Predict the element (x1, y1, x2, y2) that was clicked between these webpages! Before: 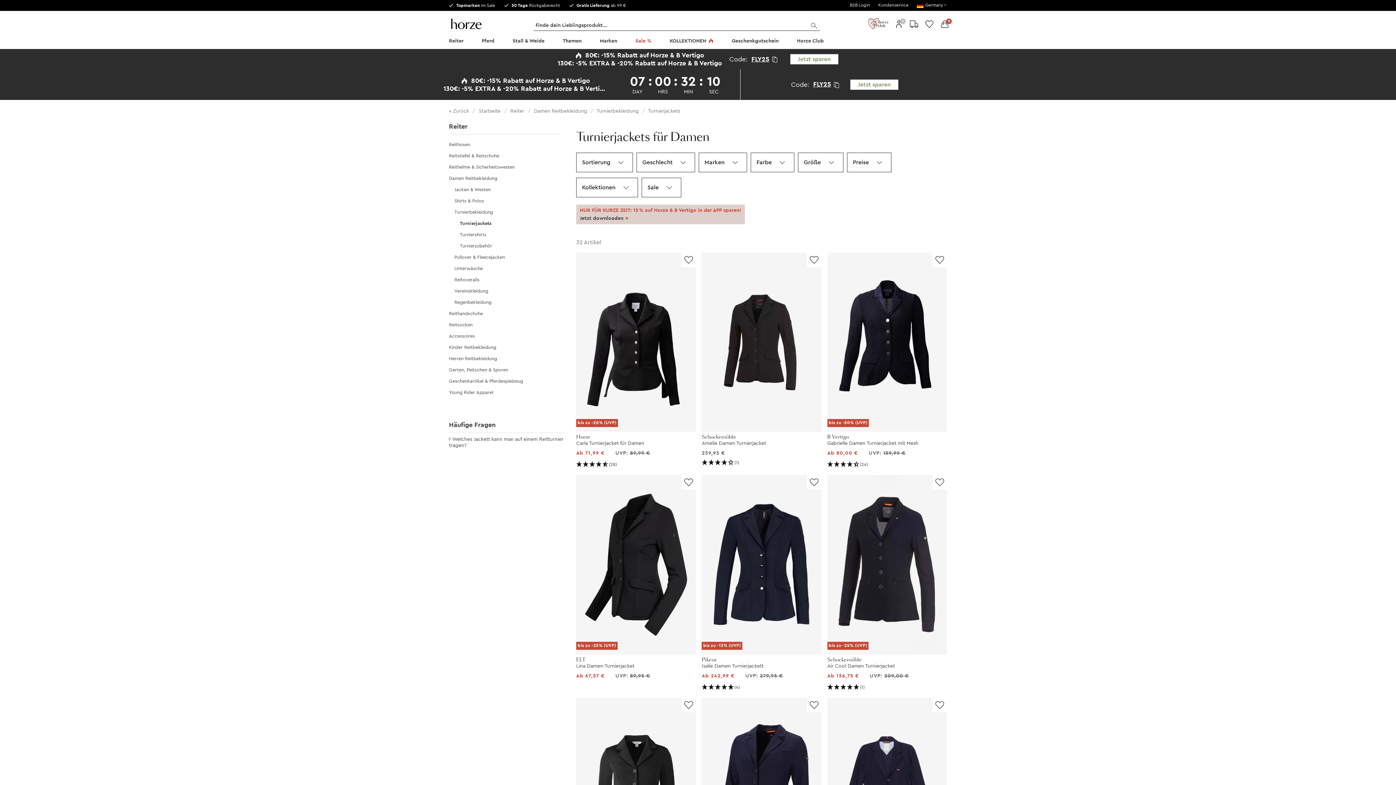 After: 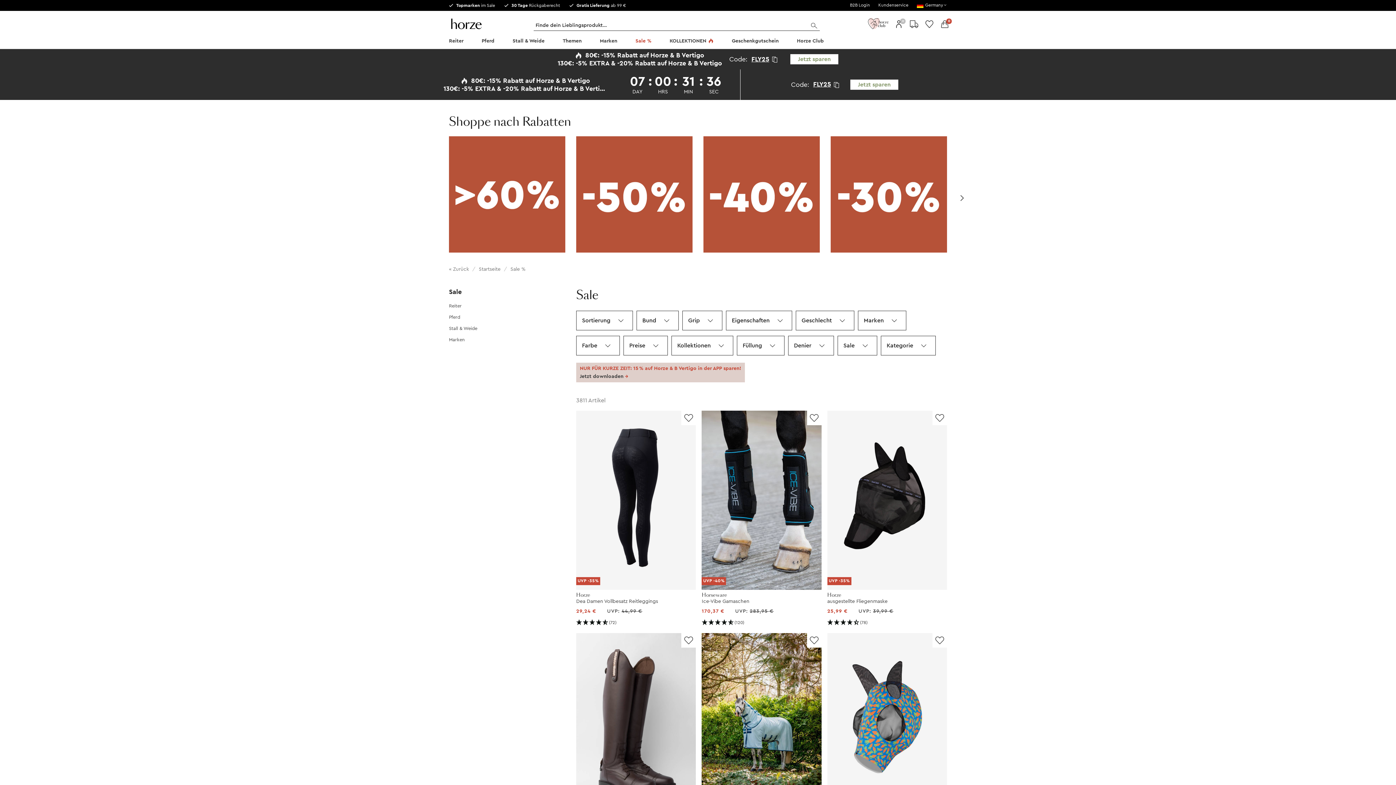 Action: label: Jetzt sparen bbox: (790, 54, 838, 64)